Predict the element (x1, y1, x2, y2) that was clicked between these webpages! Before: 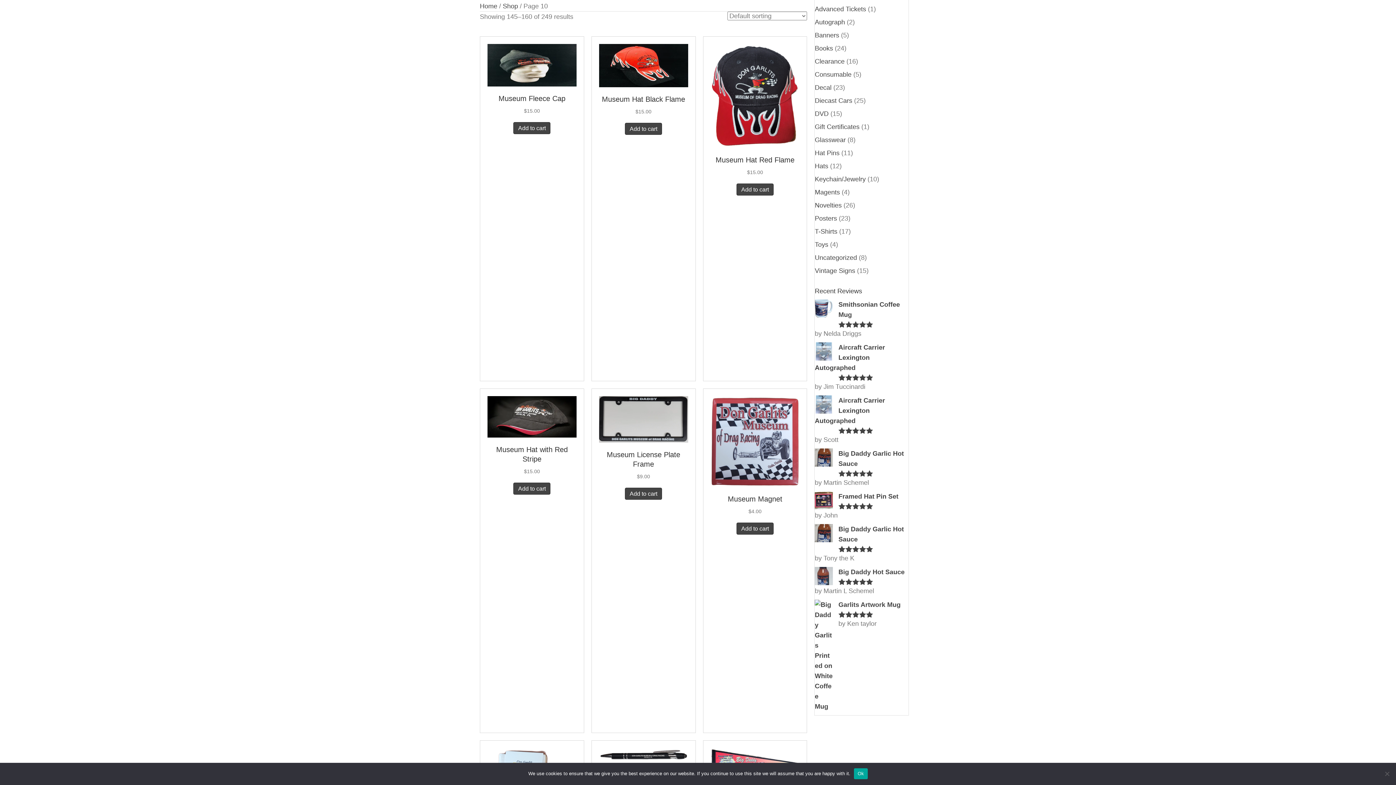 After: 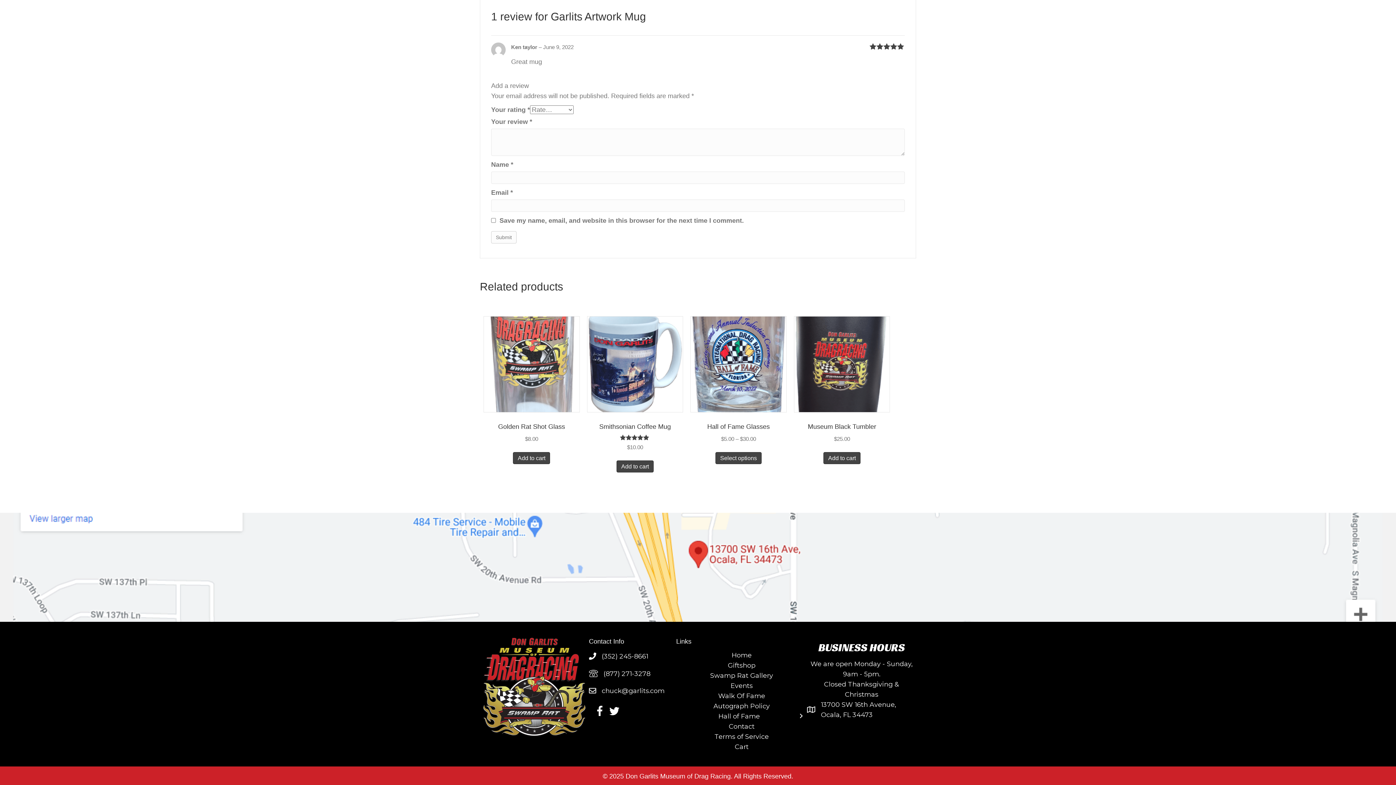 Action: label: Garlits Artwork Mug bbox: (815, 600, 908, 610)